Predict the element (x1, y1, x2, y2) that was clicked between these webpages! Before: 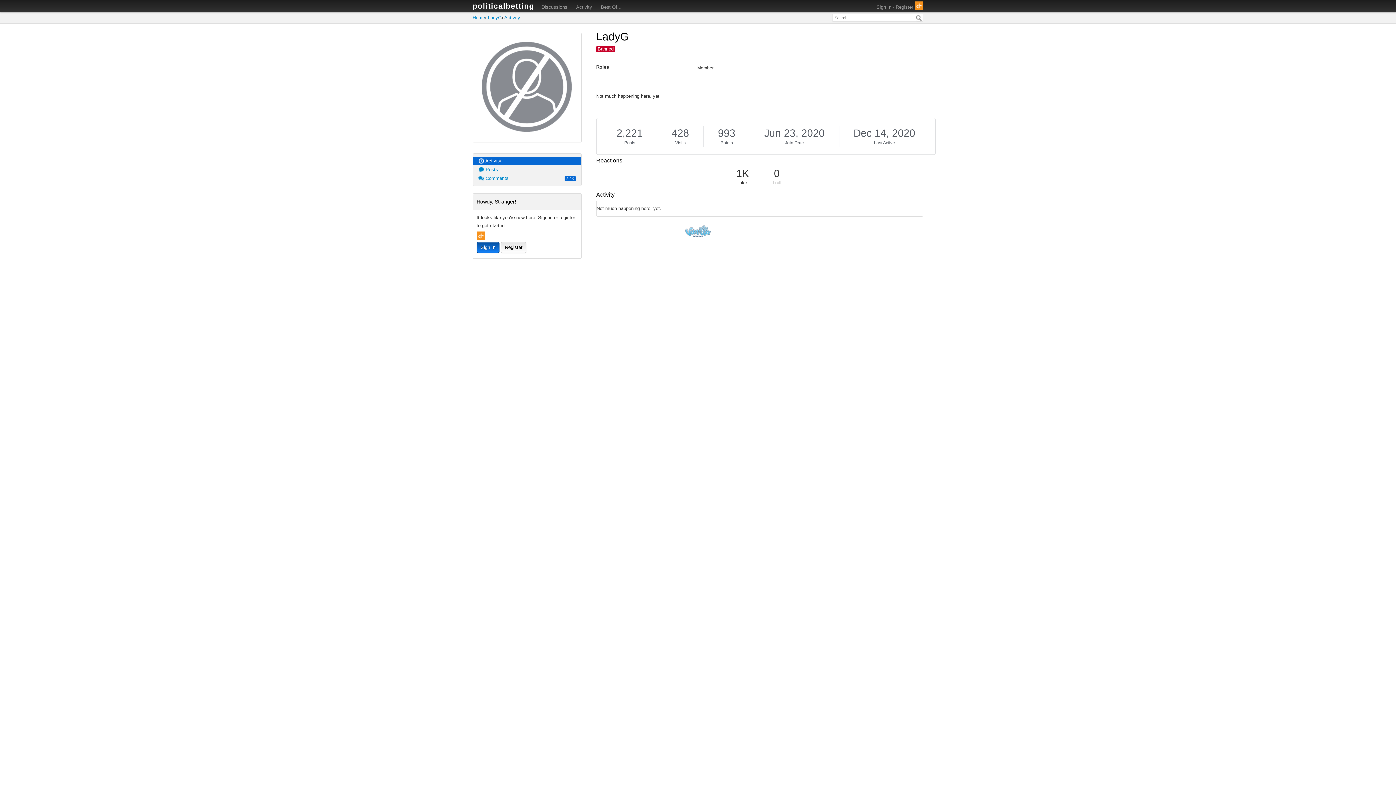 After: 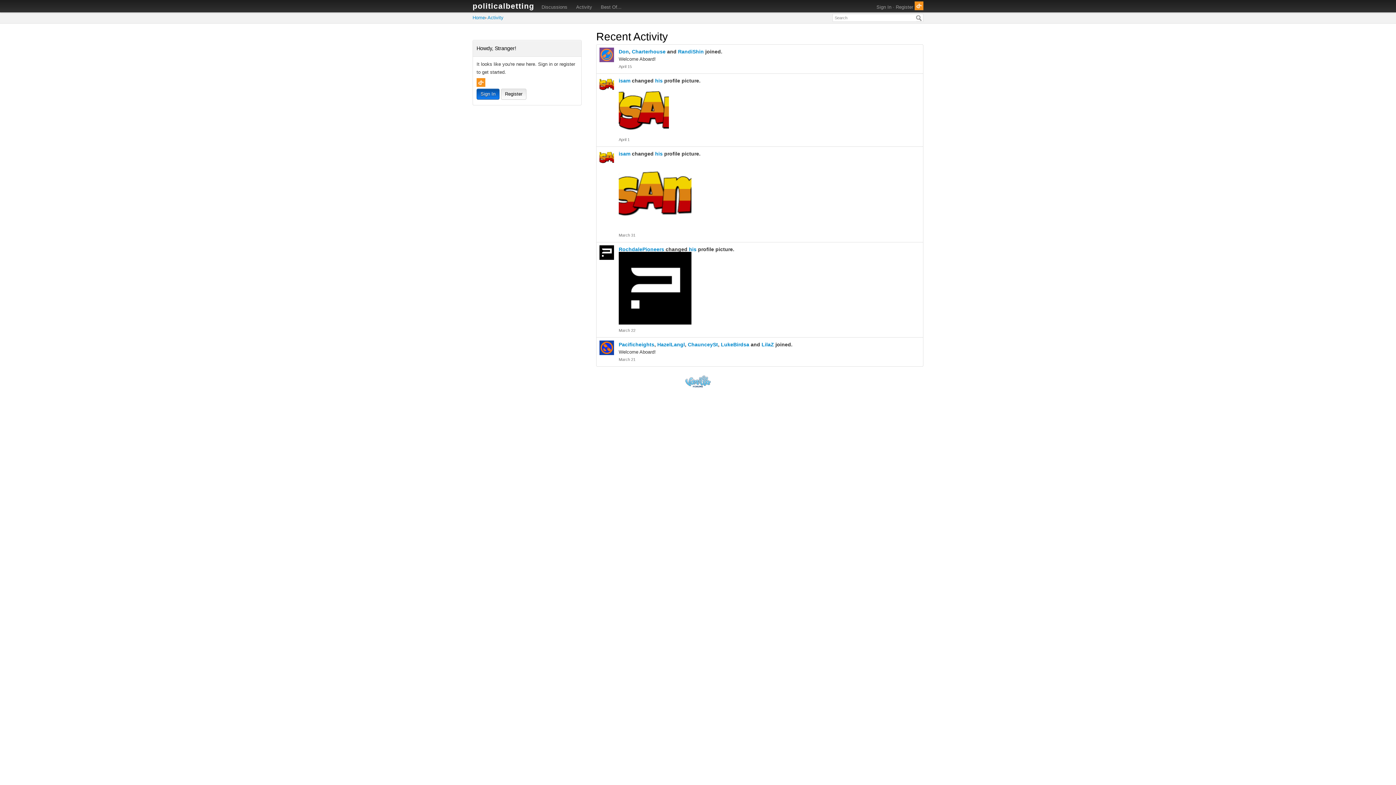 Action: bbox: (572, 1, 595, 13) label: Activity